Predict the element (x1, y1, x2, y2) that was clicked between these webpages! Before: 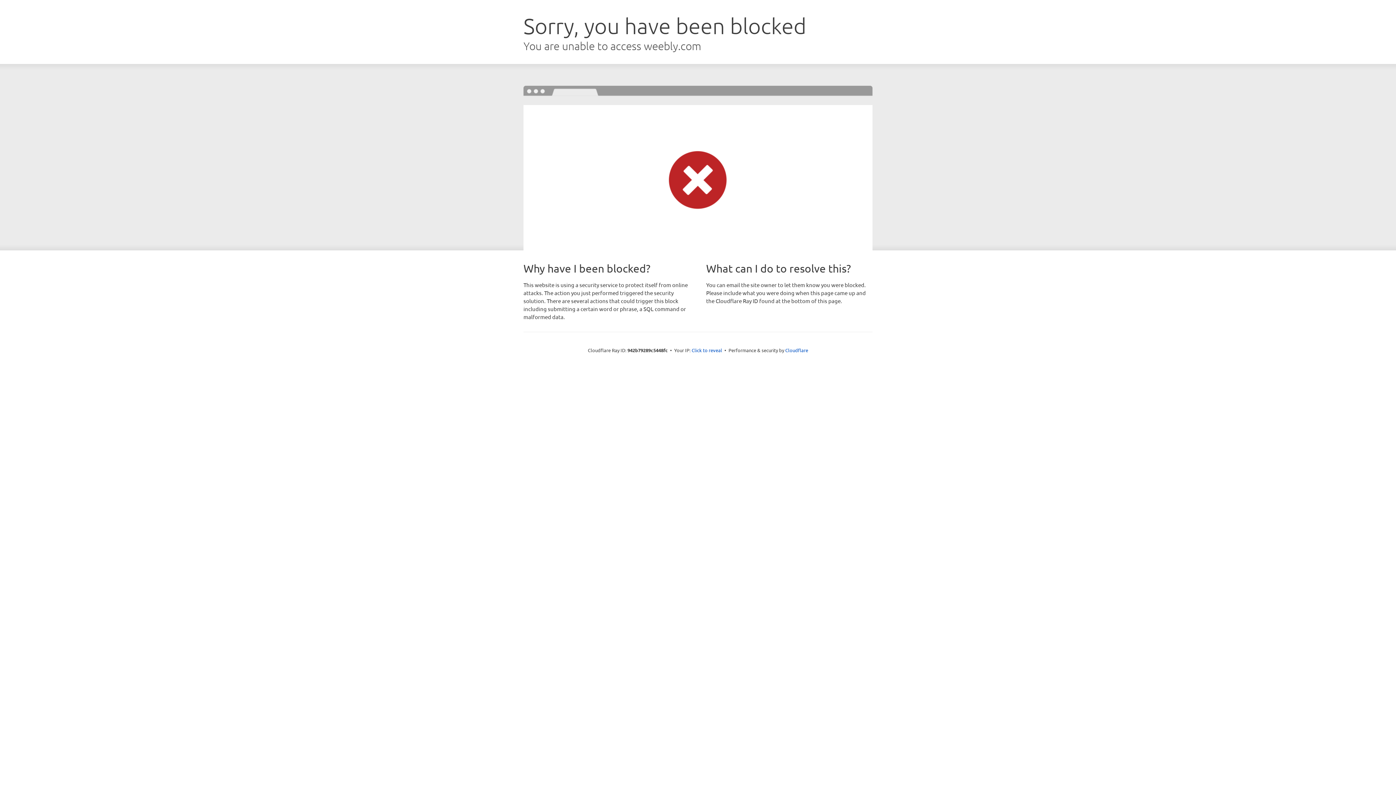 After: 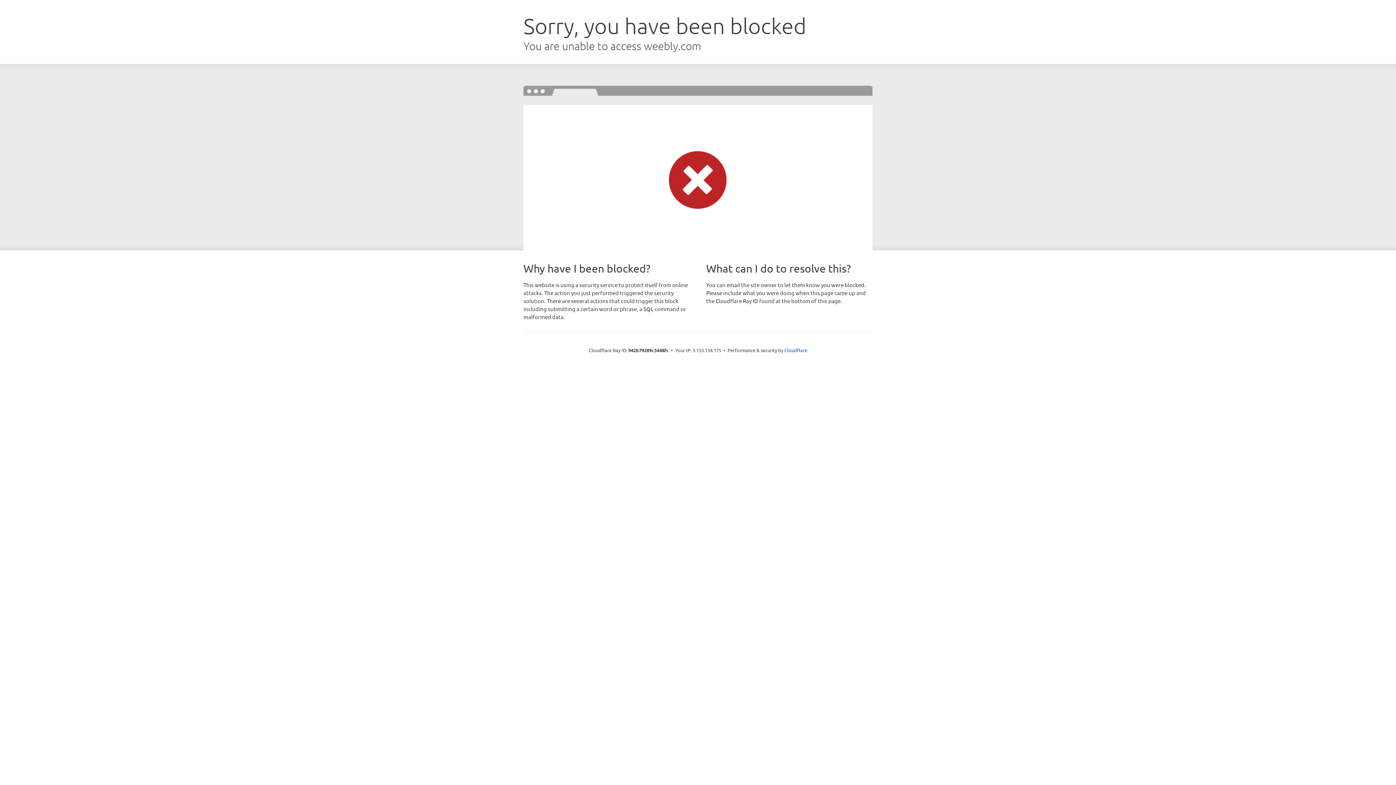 Action: bbox: (691, 346, 722, 353) label: Click to reveal